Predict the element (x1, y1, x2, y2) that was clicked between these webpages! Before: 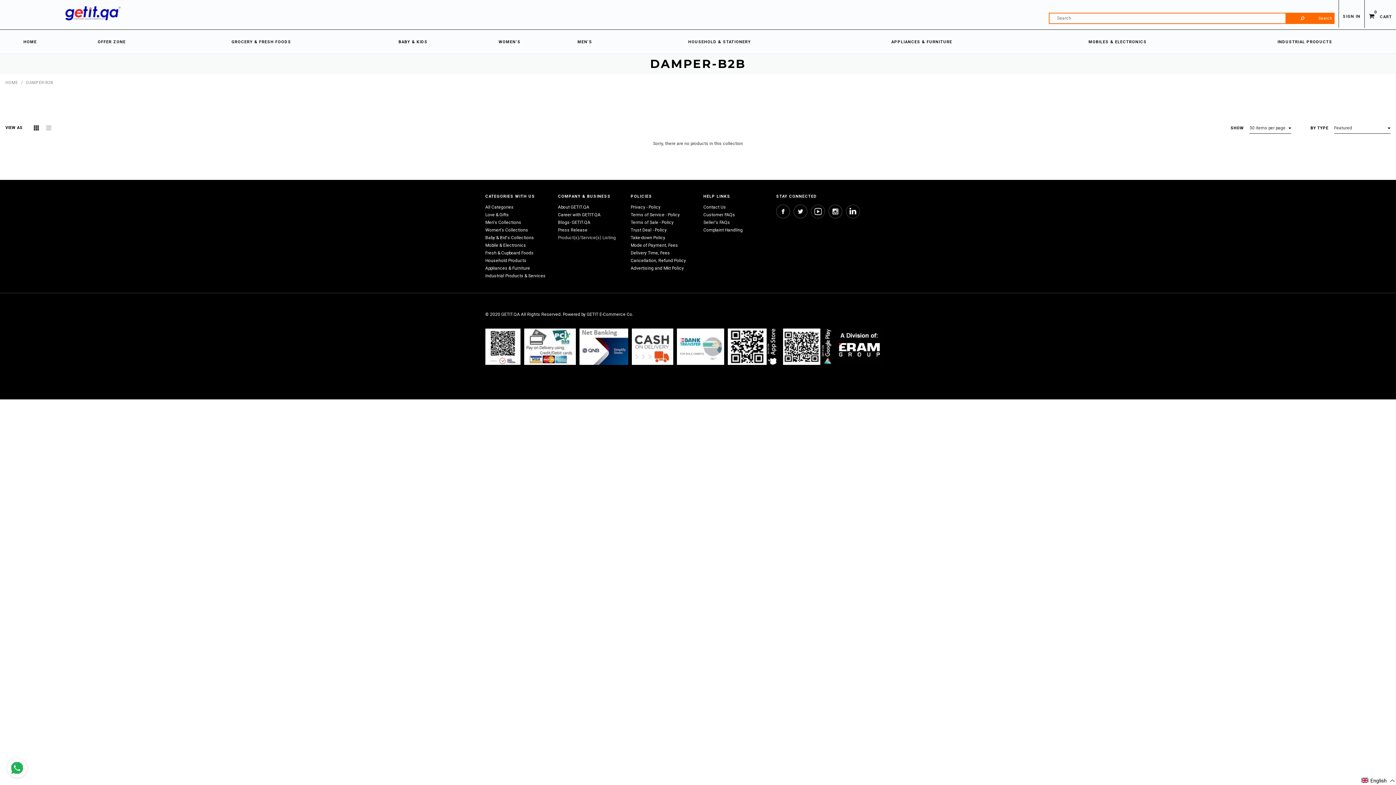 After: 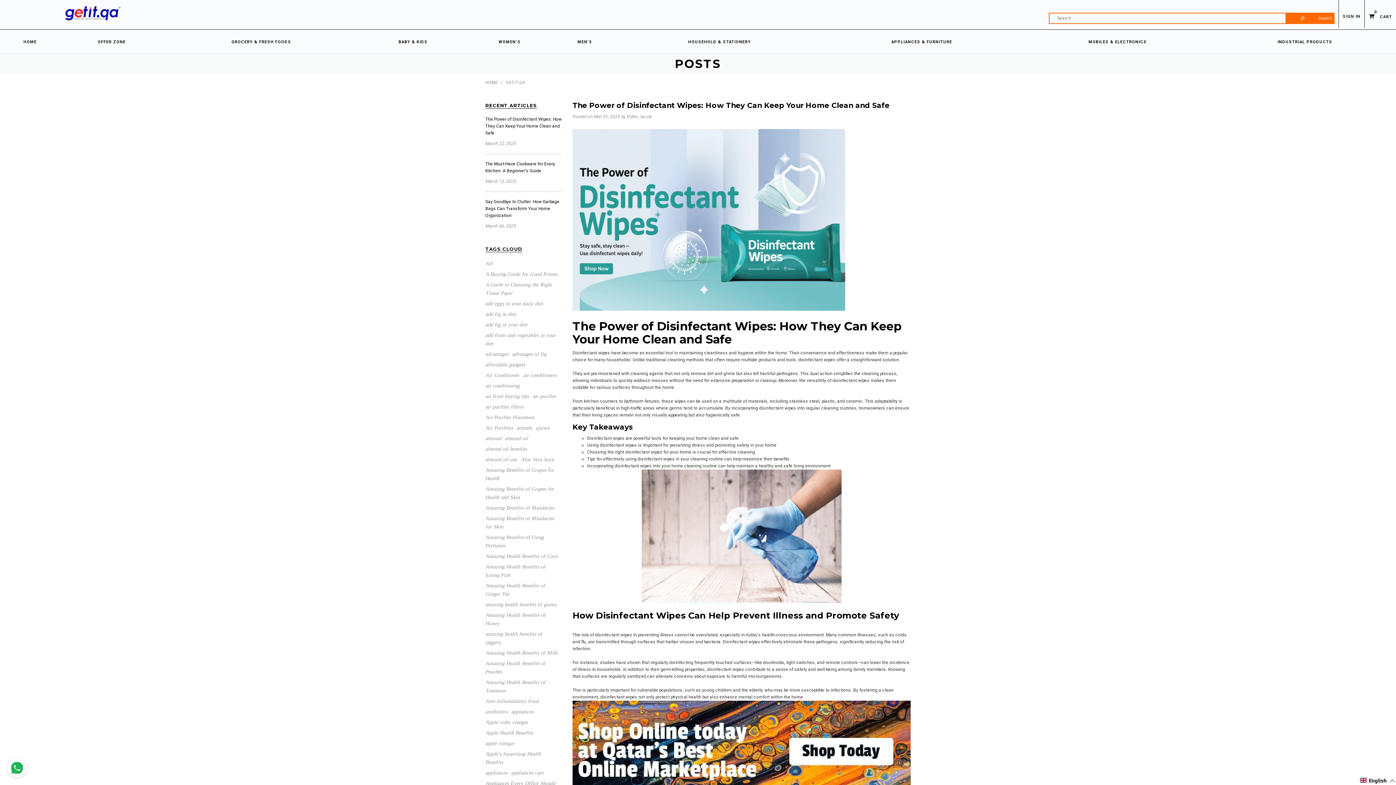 Action: label: Blogs- GETIT.QA bbox: (558, 220, 590, 225)